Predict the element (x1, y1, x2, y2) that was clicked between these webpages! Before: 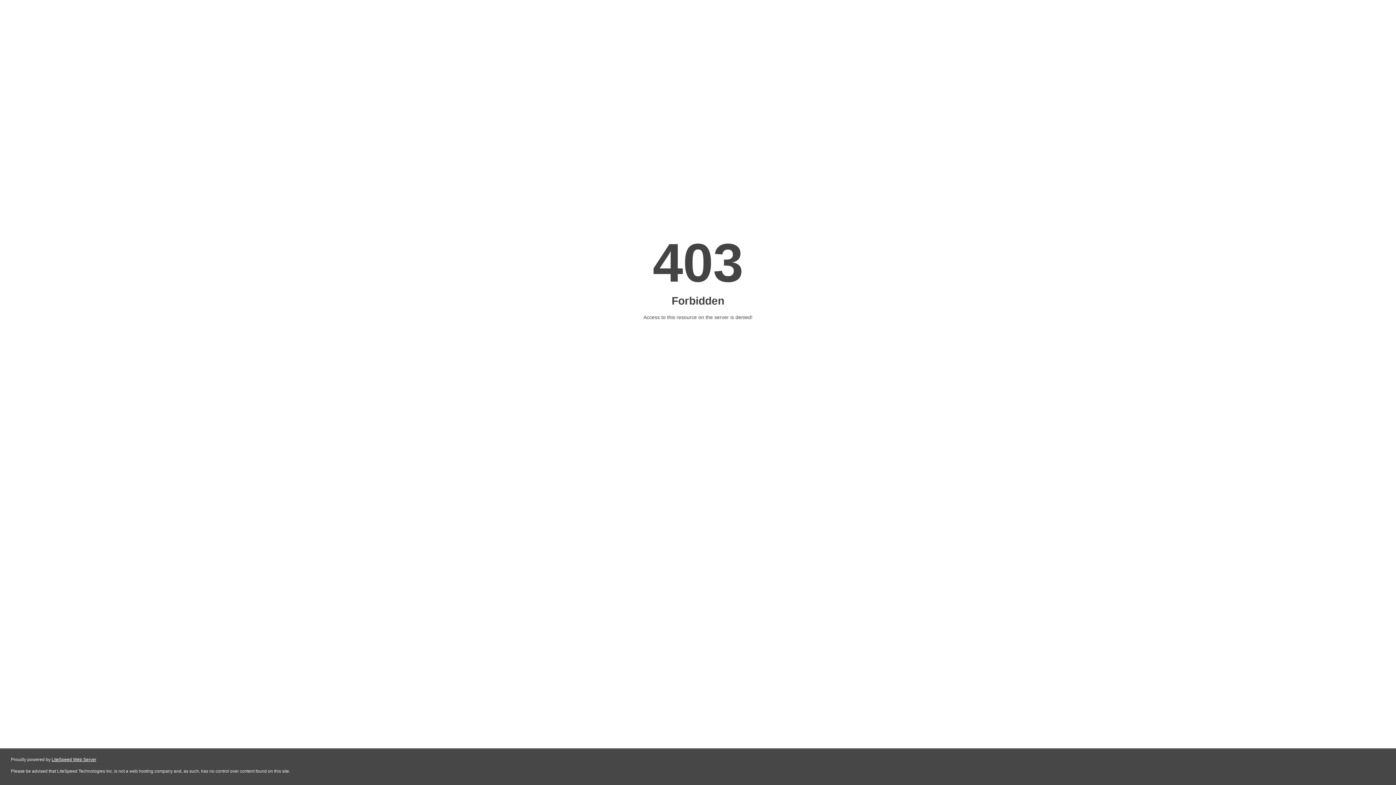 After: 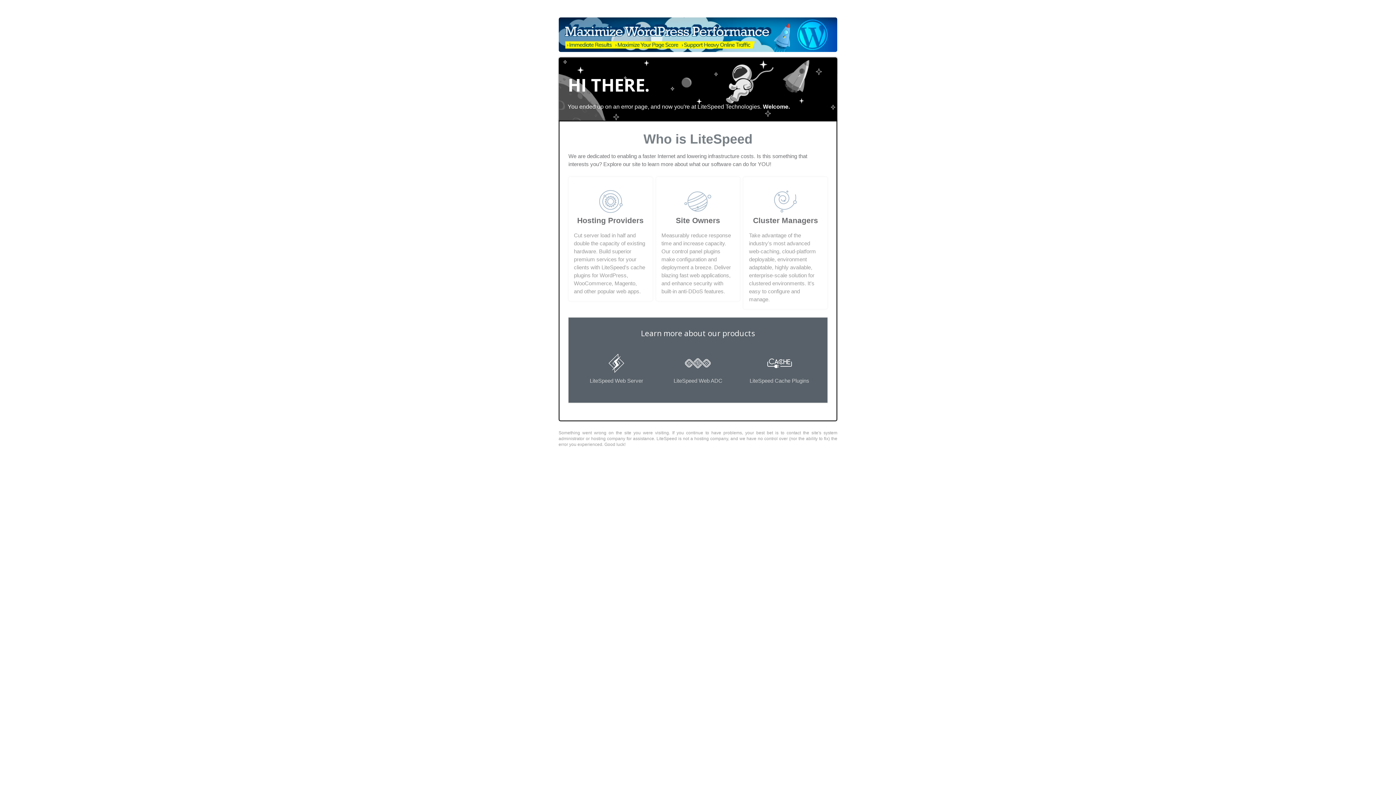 Action: label: LiteSpeed Web Server bbox: (51, 757, 96, 762)